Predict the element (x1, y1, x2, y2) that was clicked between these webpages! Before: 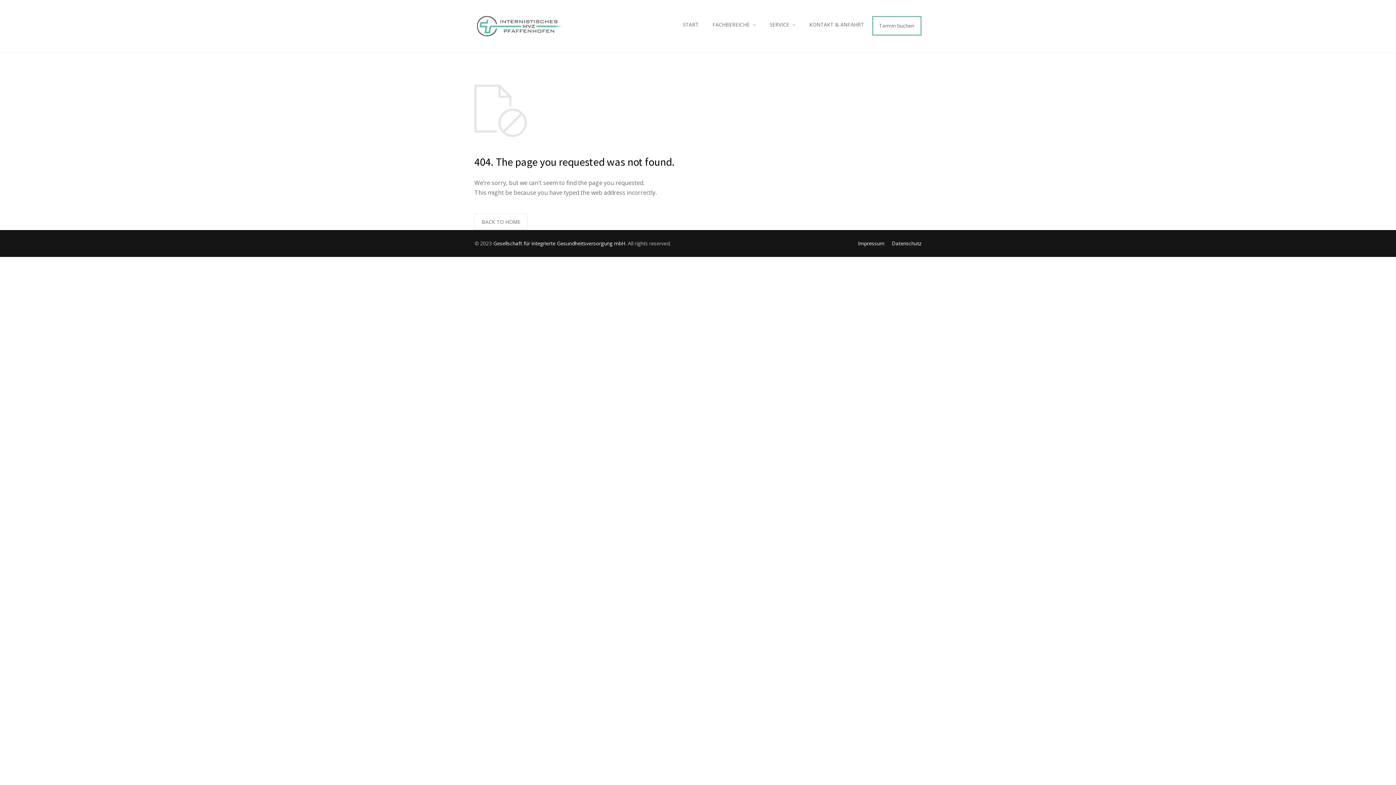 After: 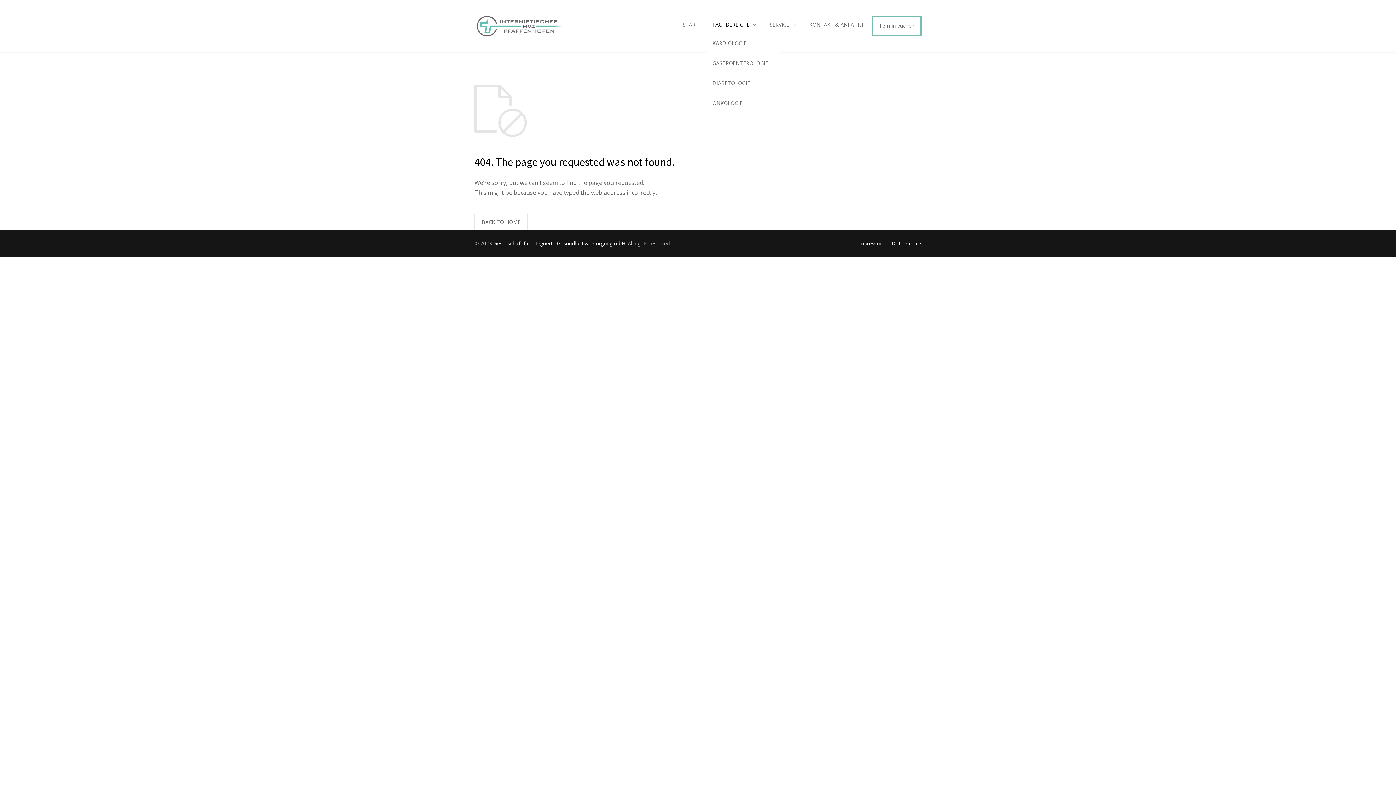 Action: label: FACHBEREICHE bbox: (706, 16, 762, 33)